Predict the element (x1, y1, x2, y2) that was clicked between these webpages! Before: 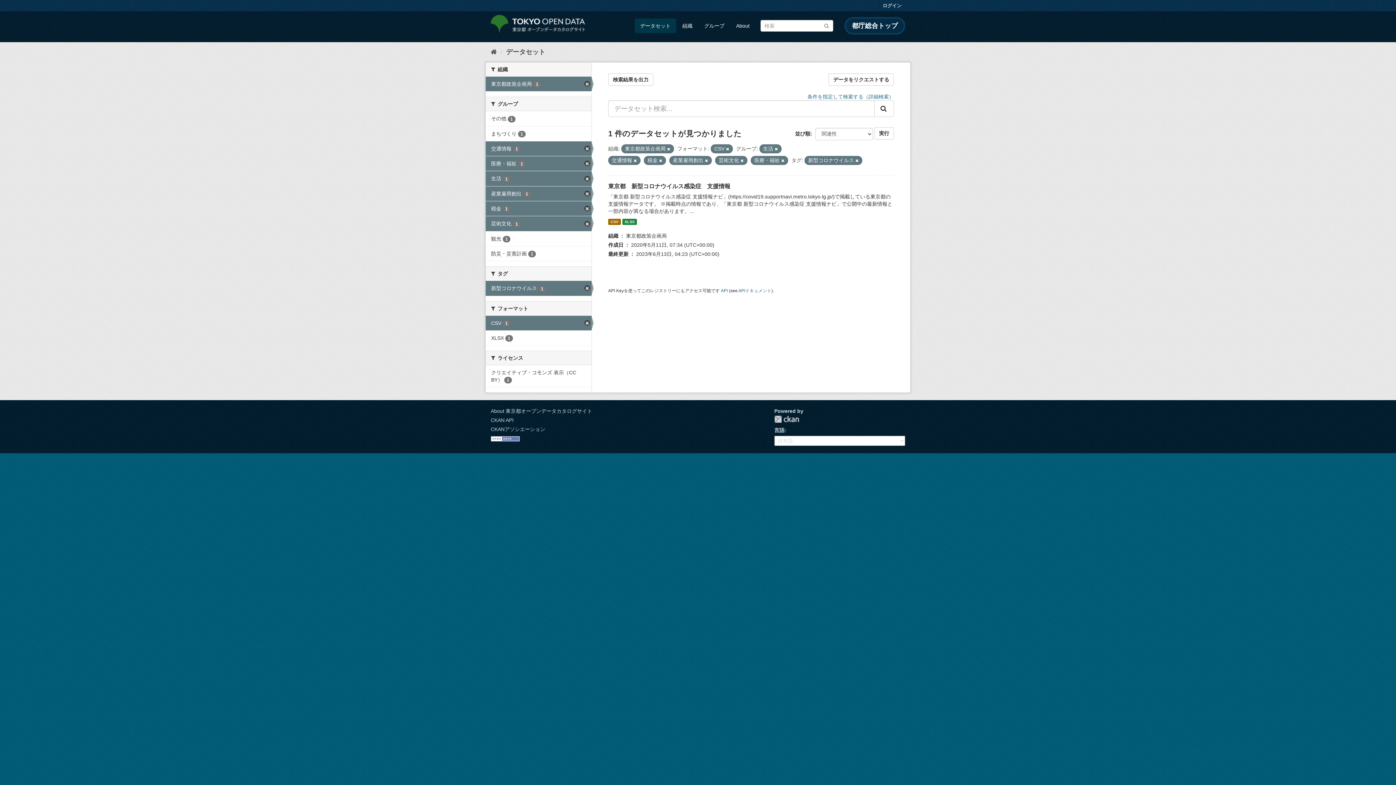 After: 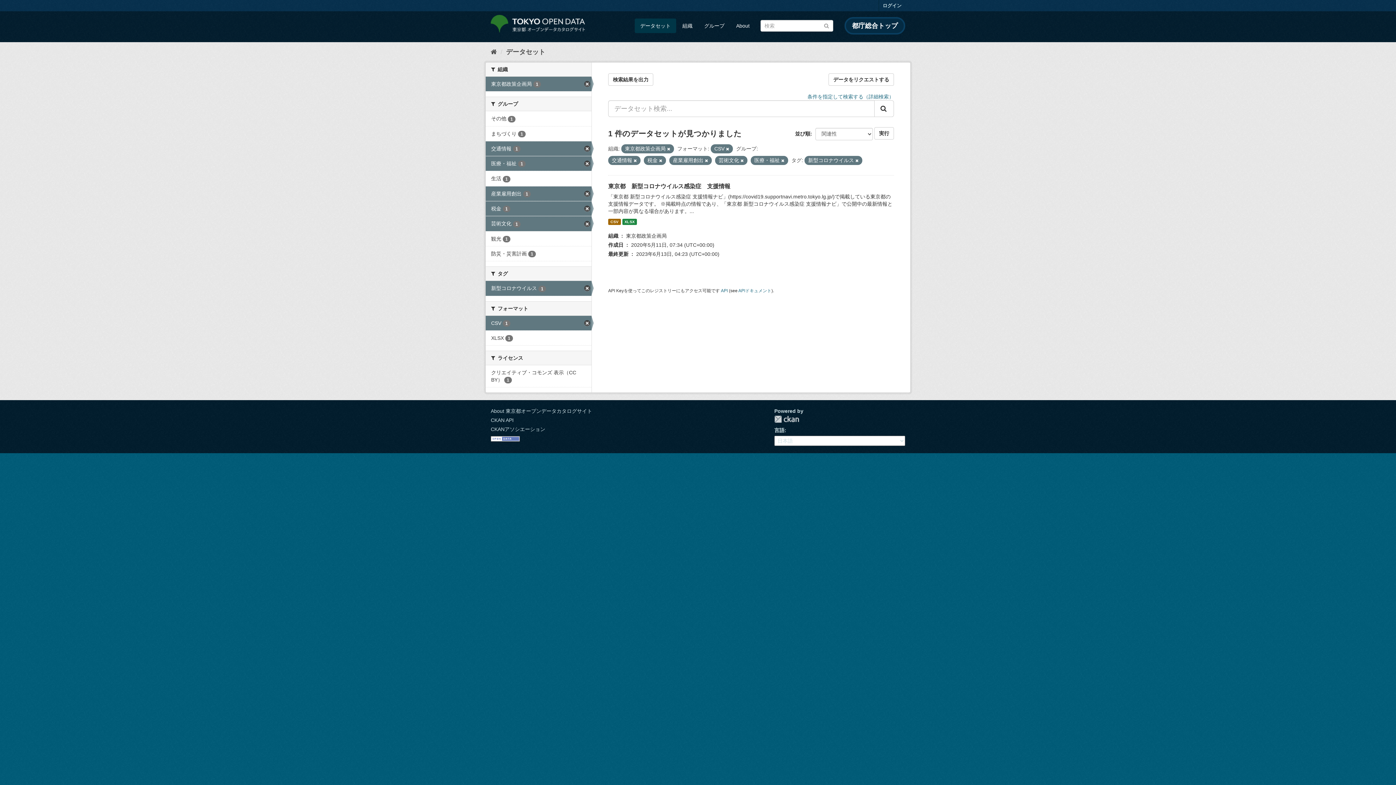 Action: label: 生活 1 bbox: (485, 171, 591, 186)